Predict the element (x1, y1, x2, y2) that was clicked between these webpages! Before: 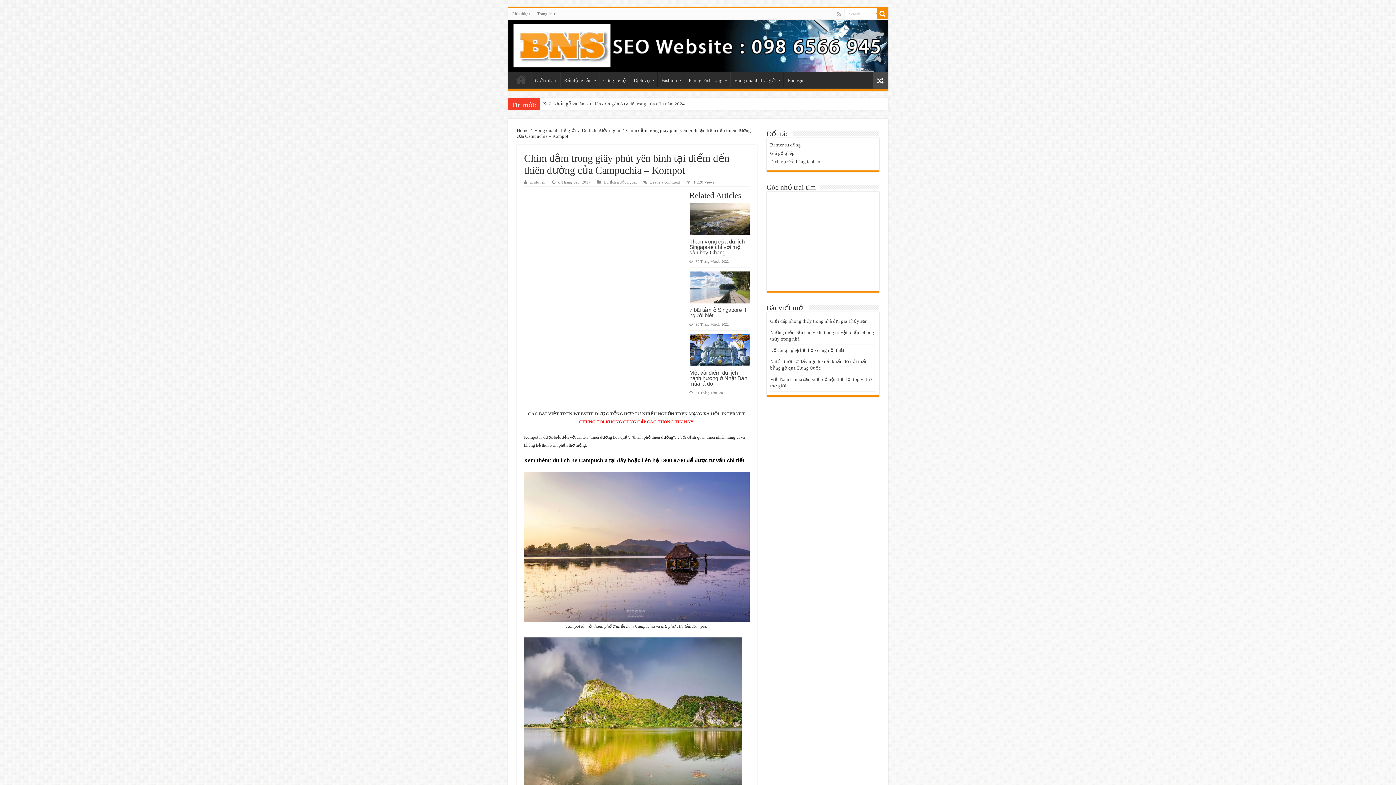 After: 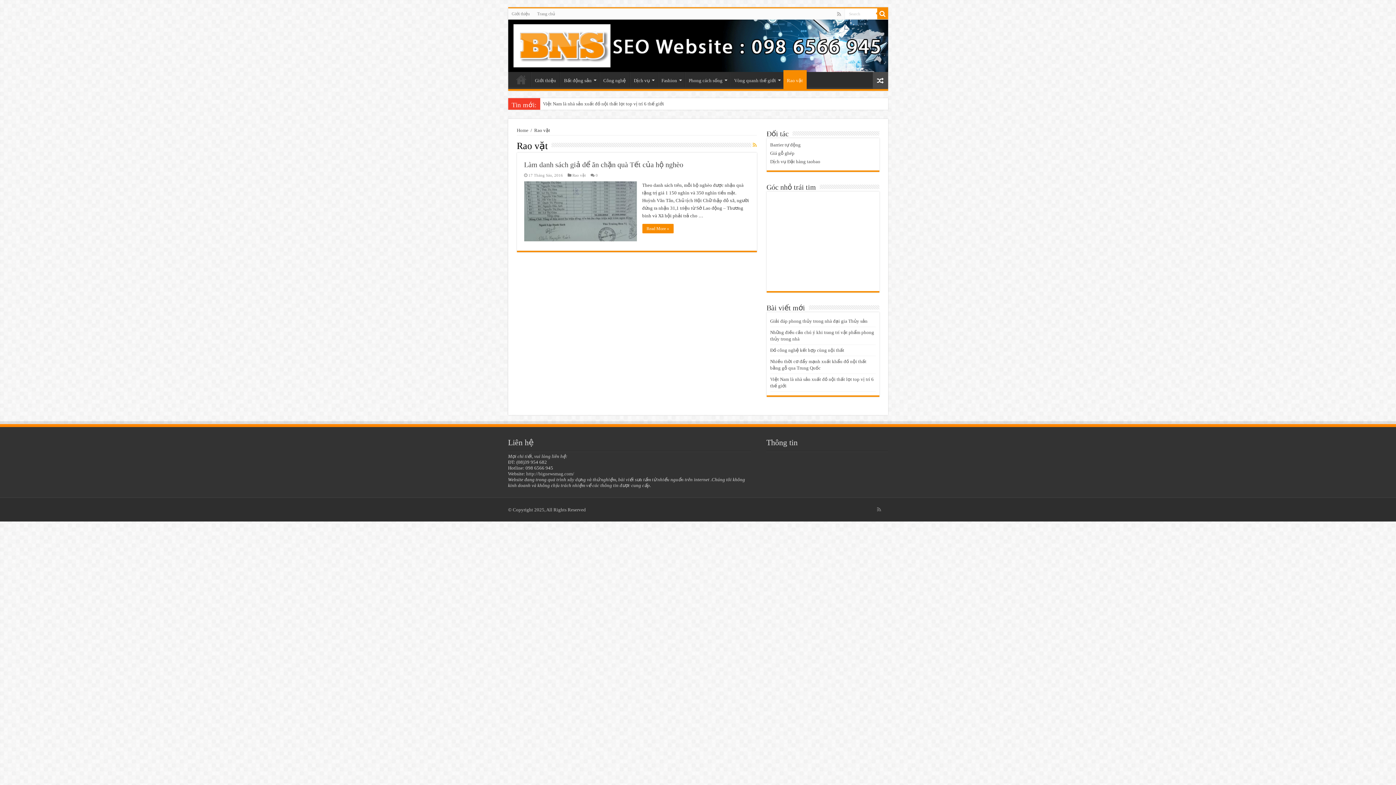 Action: bbox: (783, 72, 807, 87) label: Rao vặt